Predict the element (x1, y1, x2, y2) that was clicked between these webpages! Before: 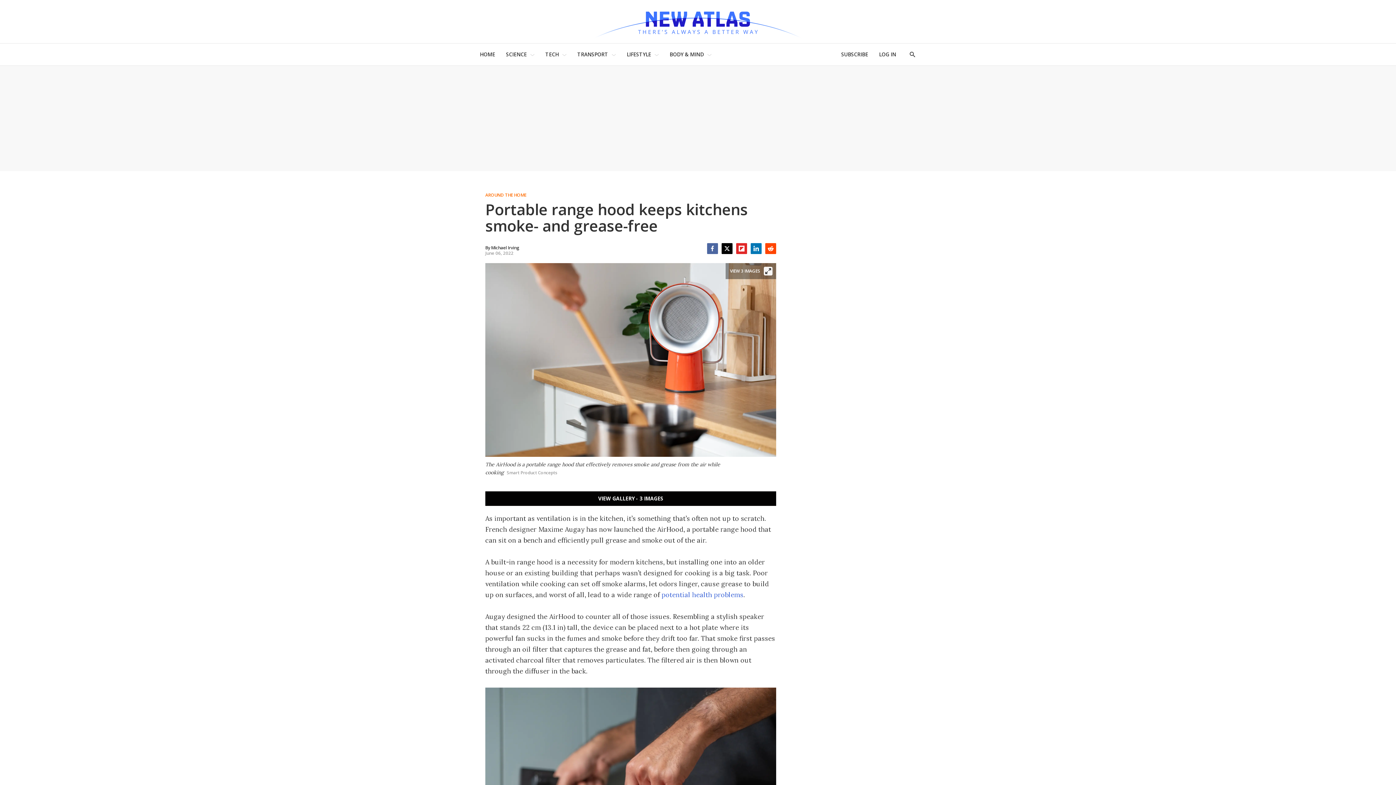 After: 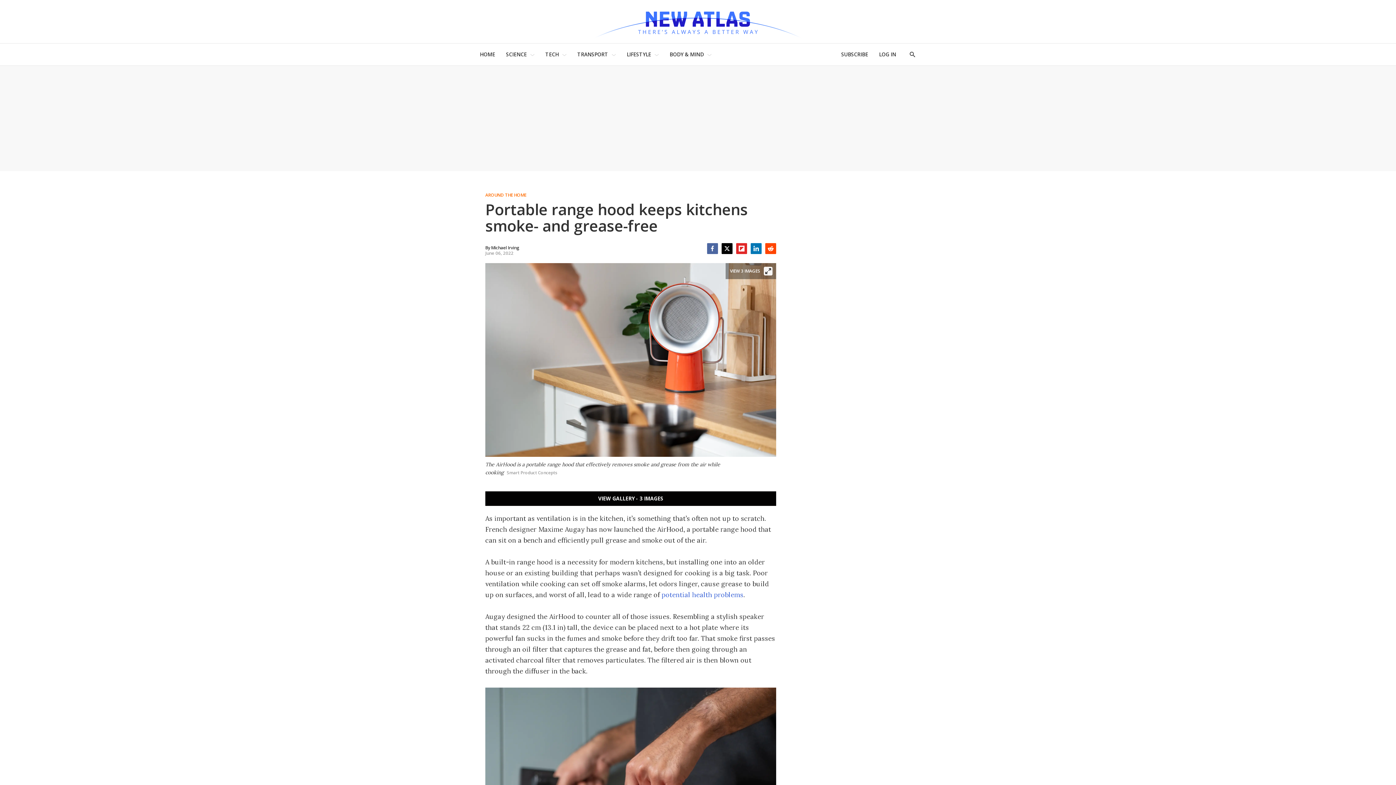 Action: label: LinkedIn bbox: (750, 243, 761, 254)